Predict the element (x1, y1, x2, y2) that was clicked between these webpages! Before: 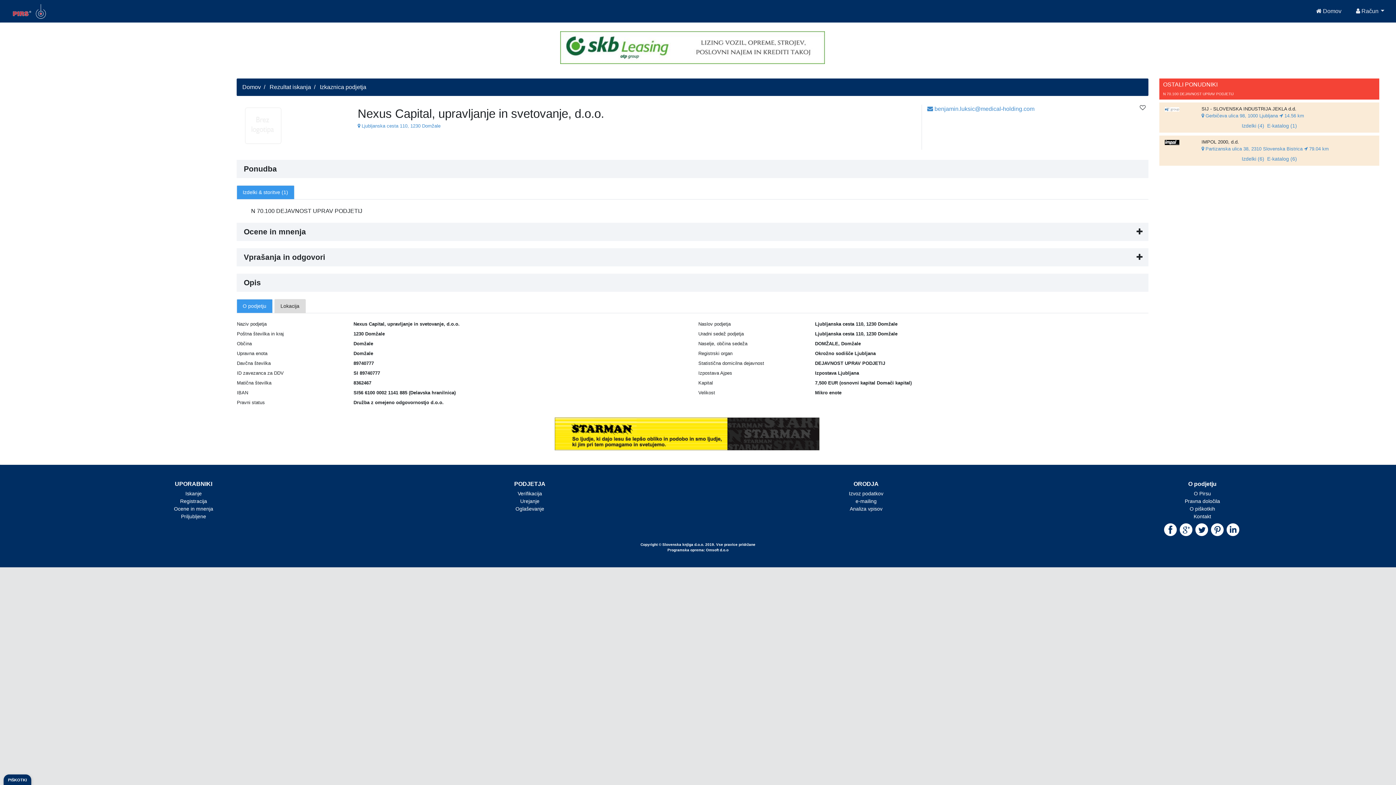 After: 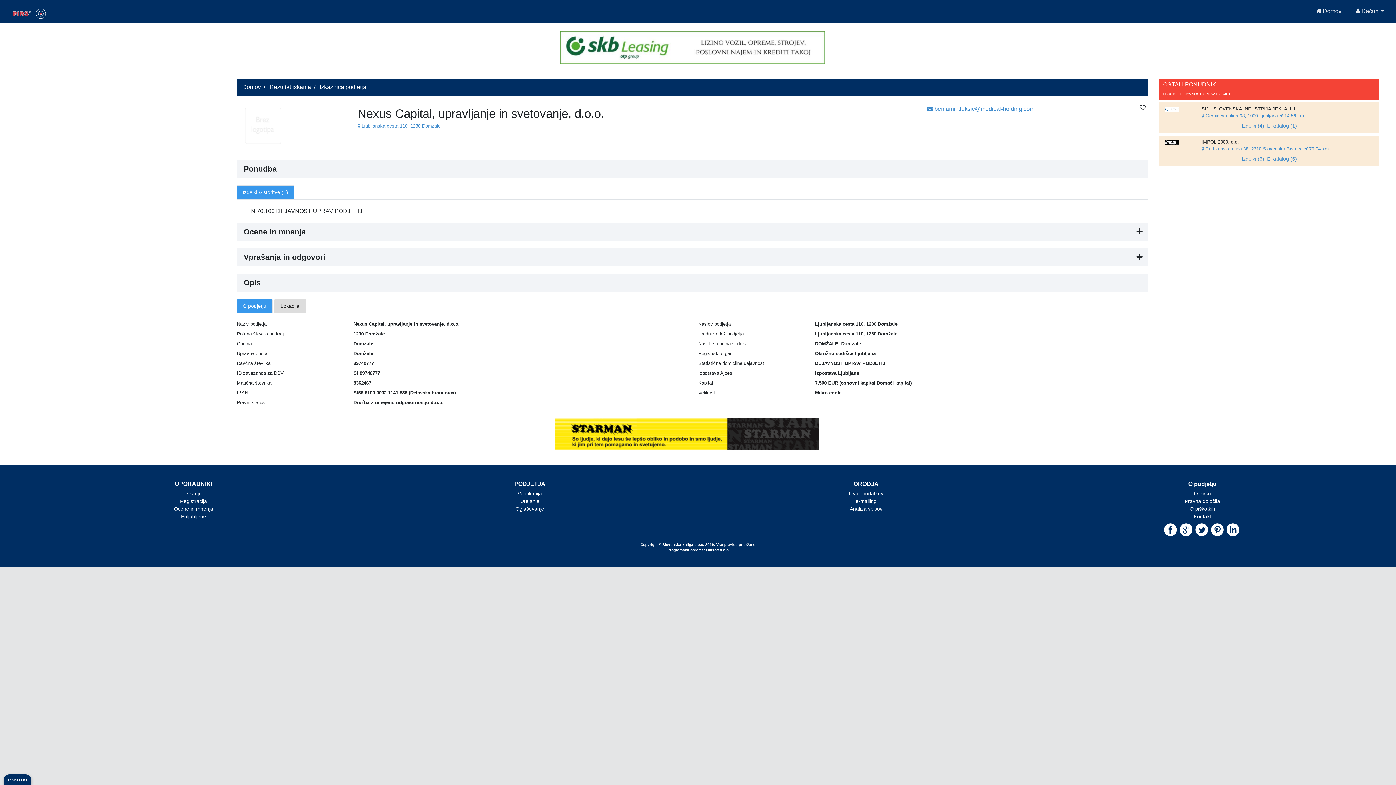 Action: bbox: (236, 299, 272, 313) label: O podjetju